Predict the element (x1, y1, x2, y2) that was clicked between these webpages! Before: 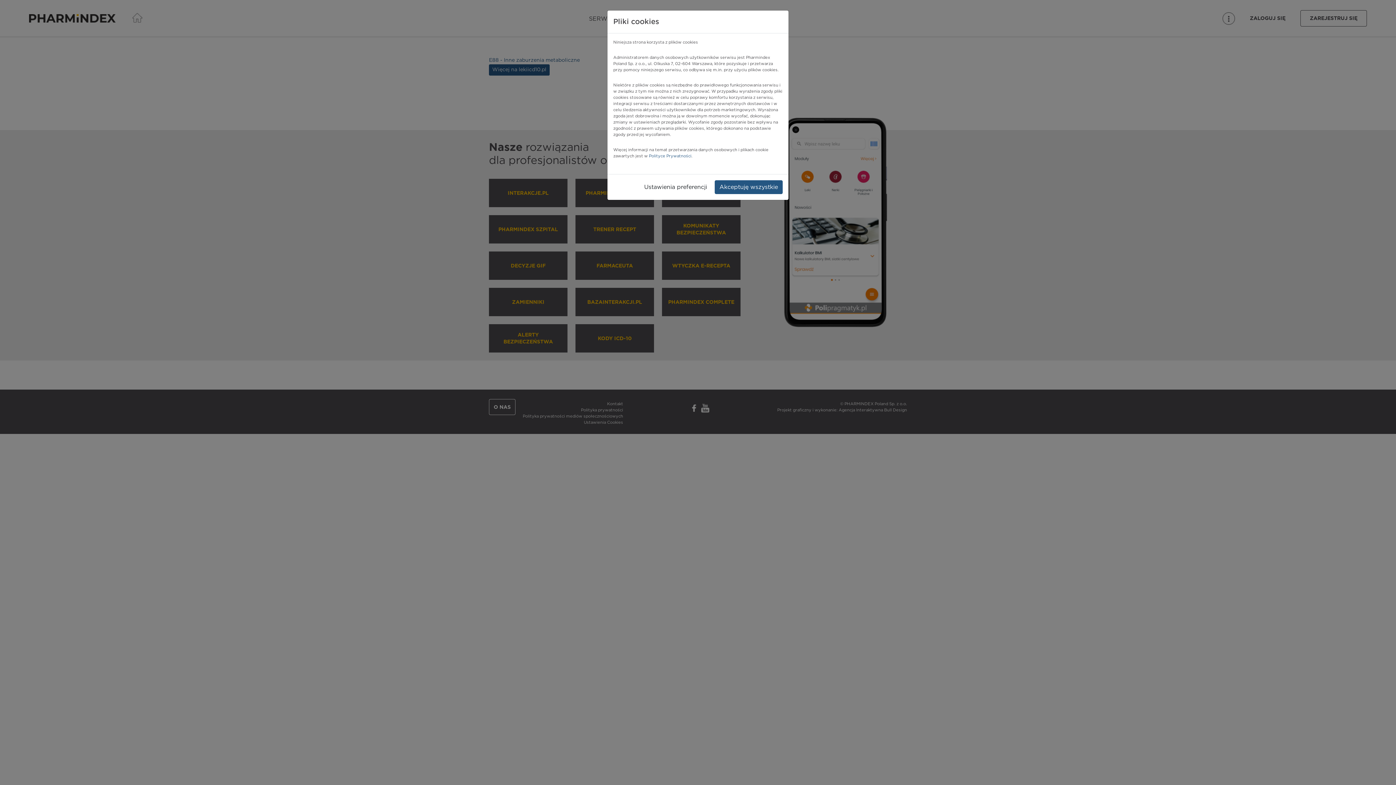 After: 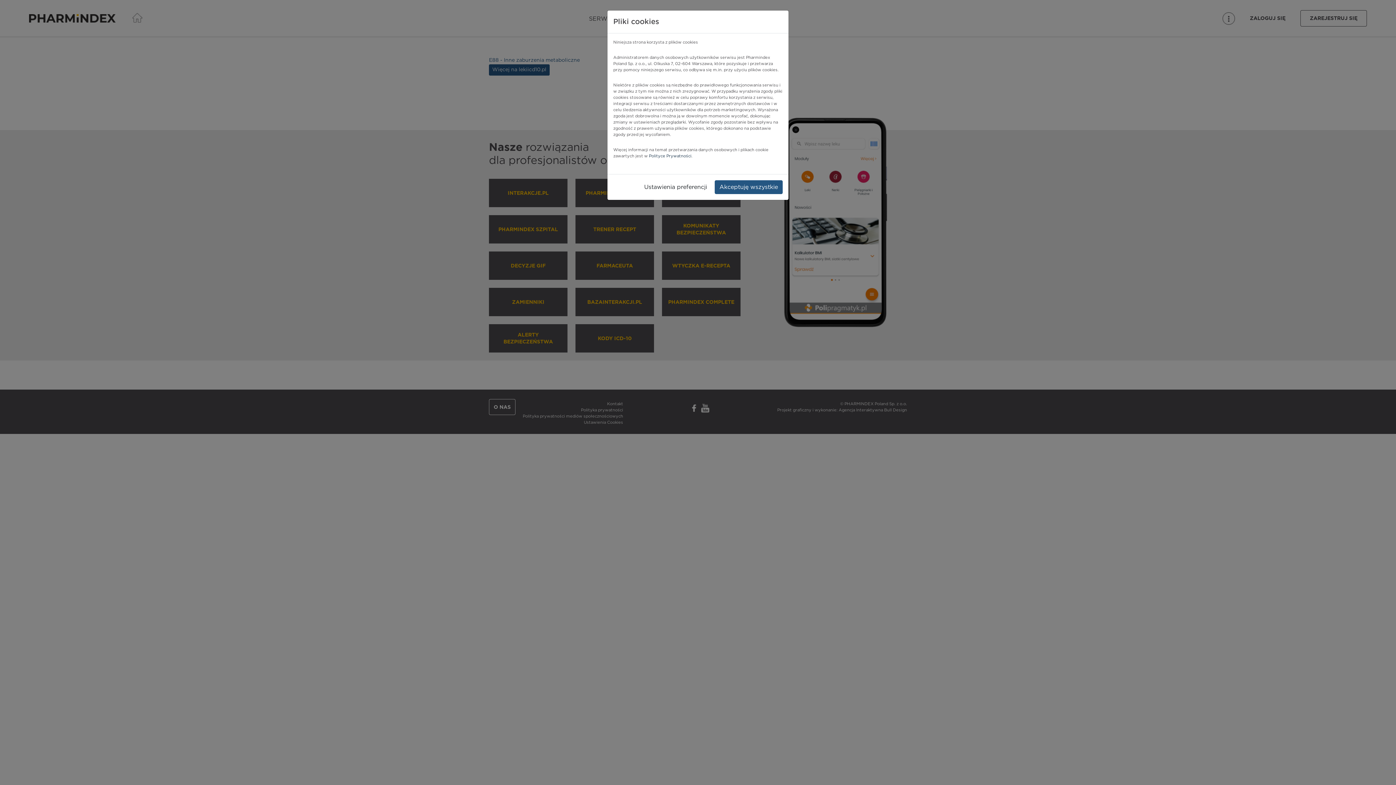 Action: bbox: (649, 154, 691, 158) label: Polityce Prywatności